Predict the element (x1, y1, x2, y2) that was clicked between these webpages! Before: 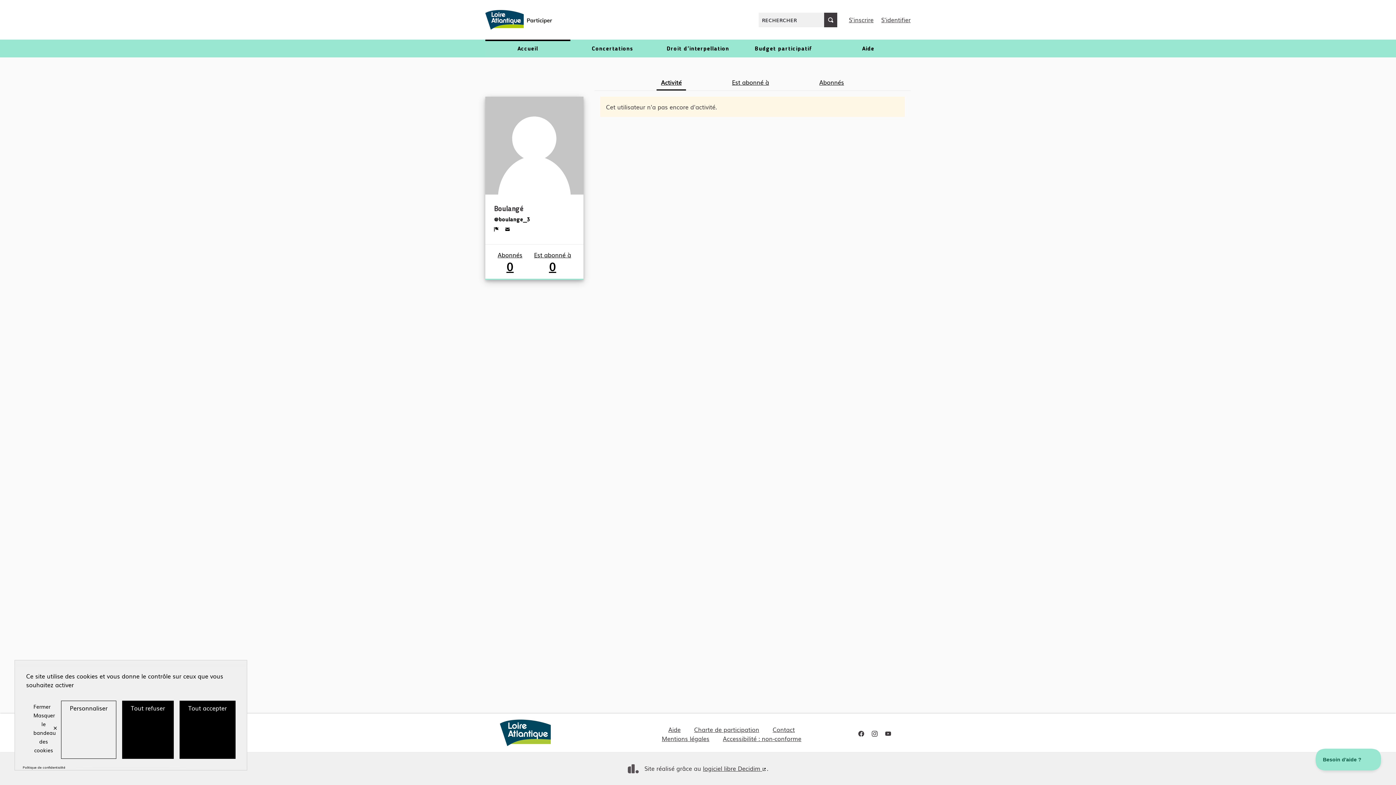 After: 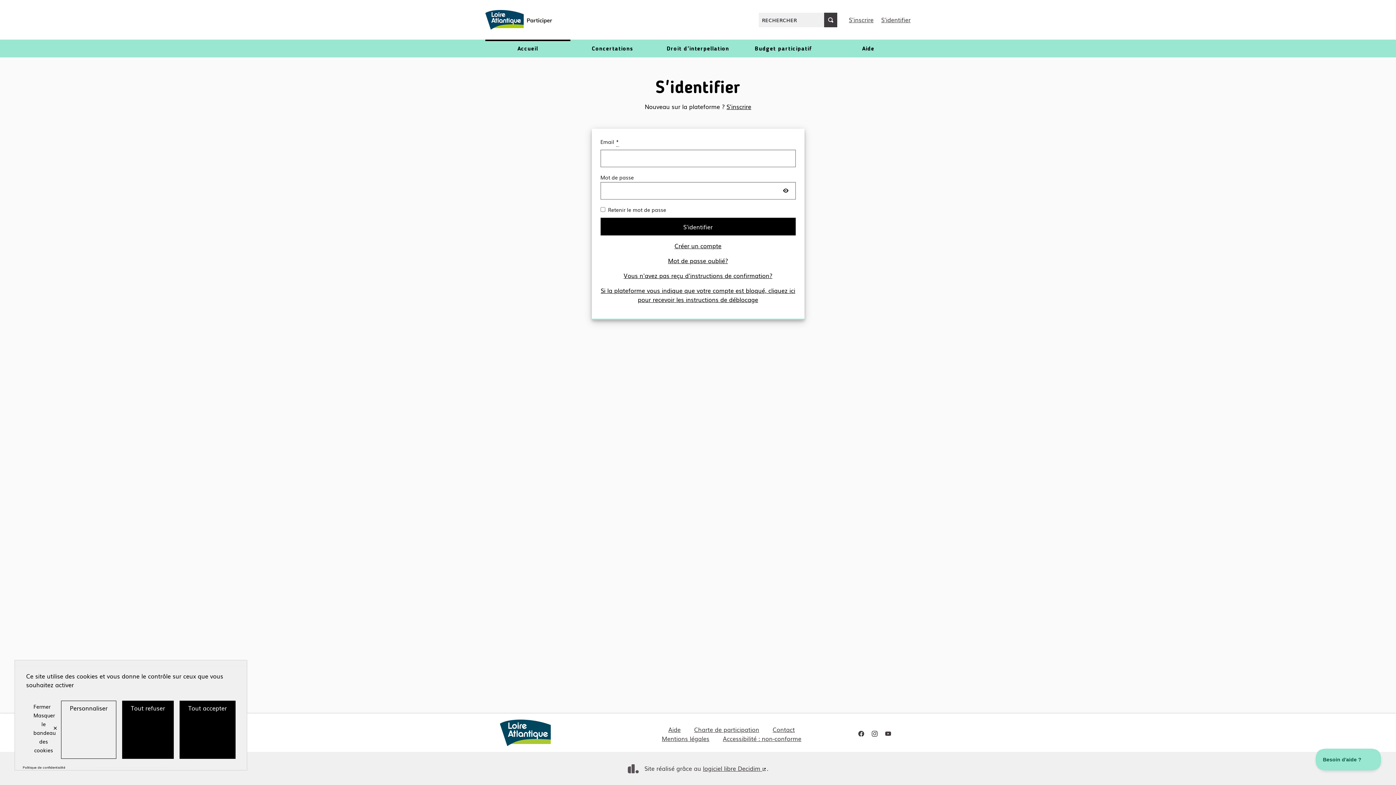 Action: label: S'identifier bbox: (881, 15, 910, 24)